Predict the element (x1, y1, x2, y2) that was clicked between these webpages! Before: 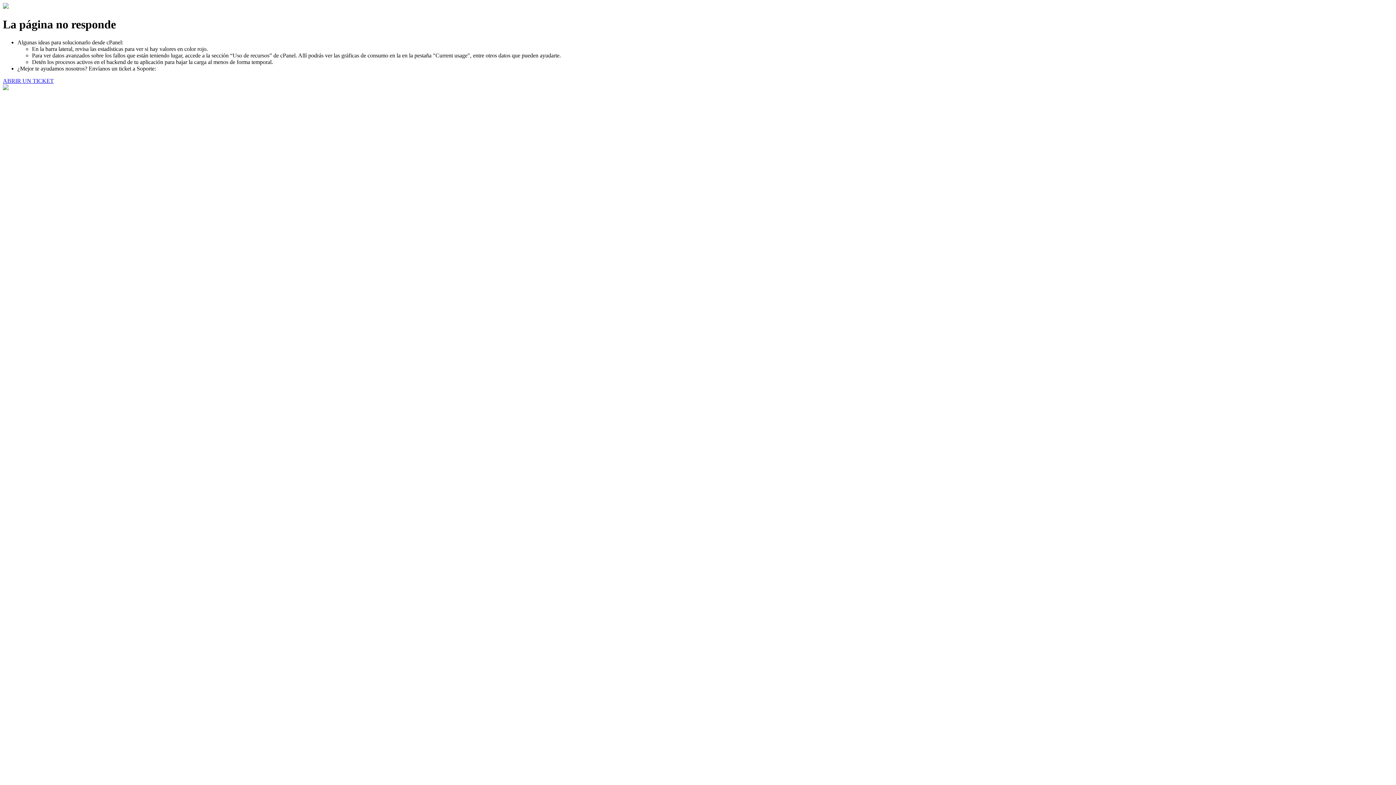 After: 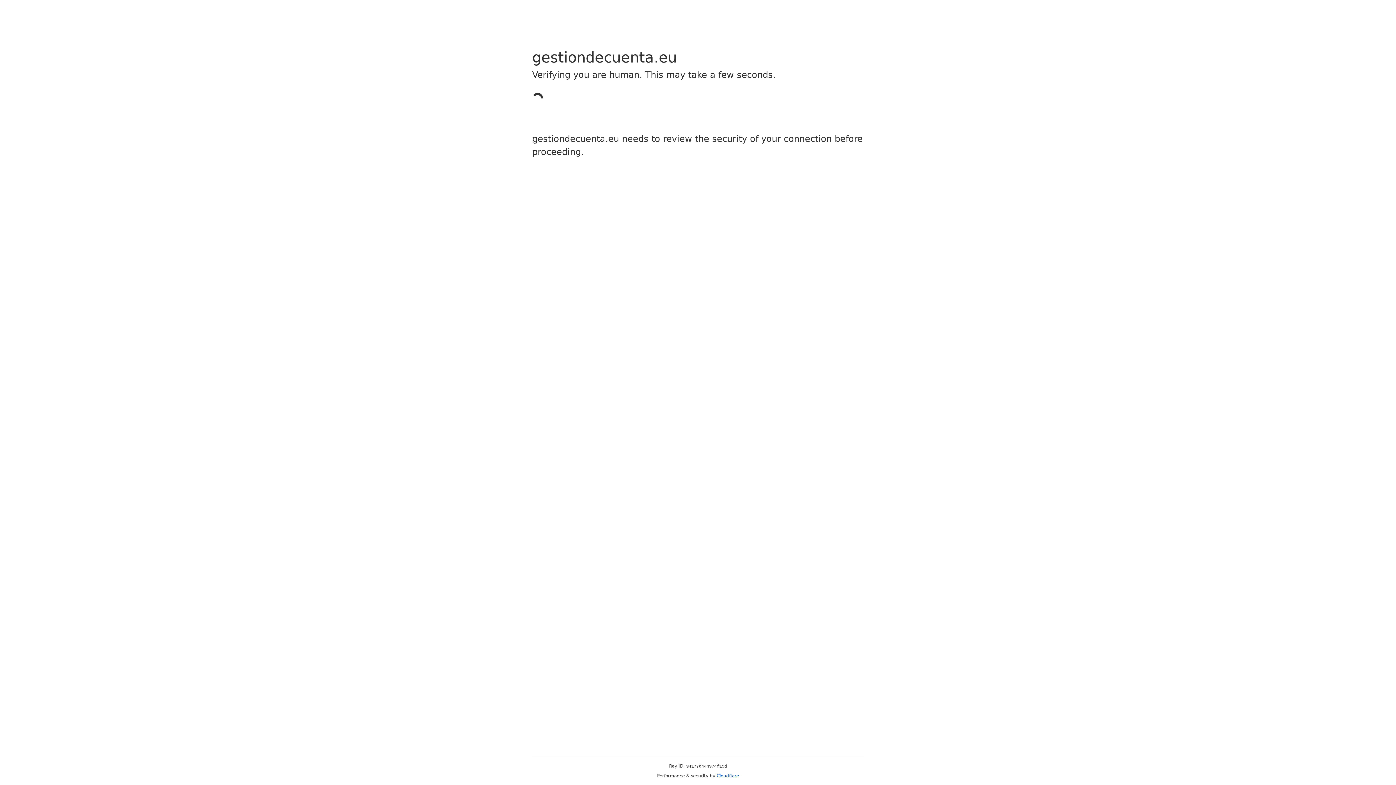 Action: label: ABRIR UN TICKET bbox: (2, 77, 53, 83)